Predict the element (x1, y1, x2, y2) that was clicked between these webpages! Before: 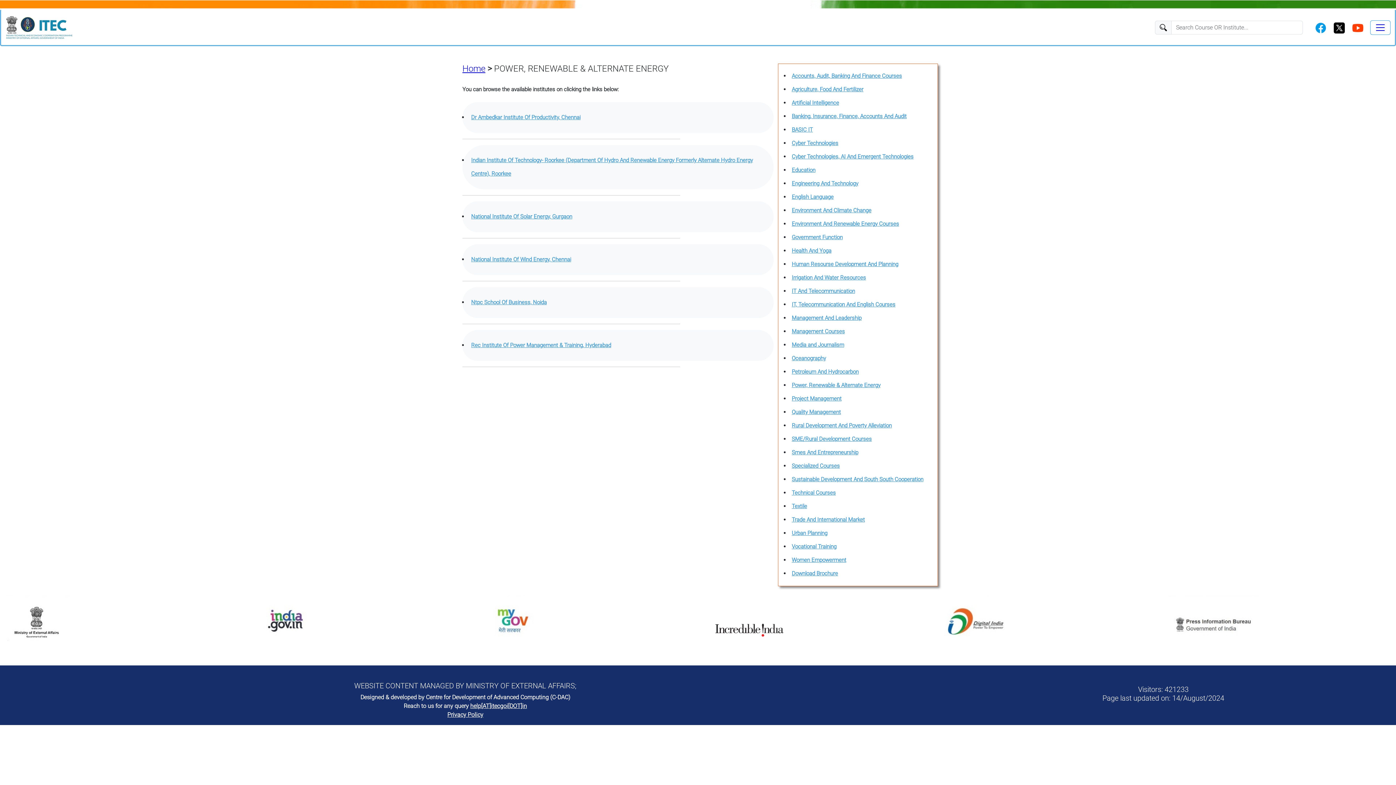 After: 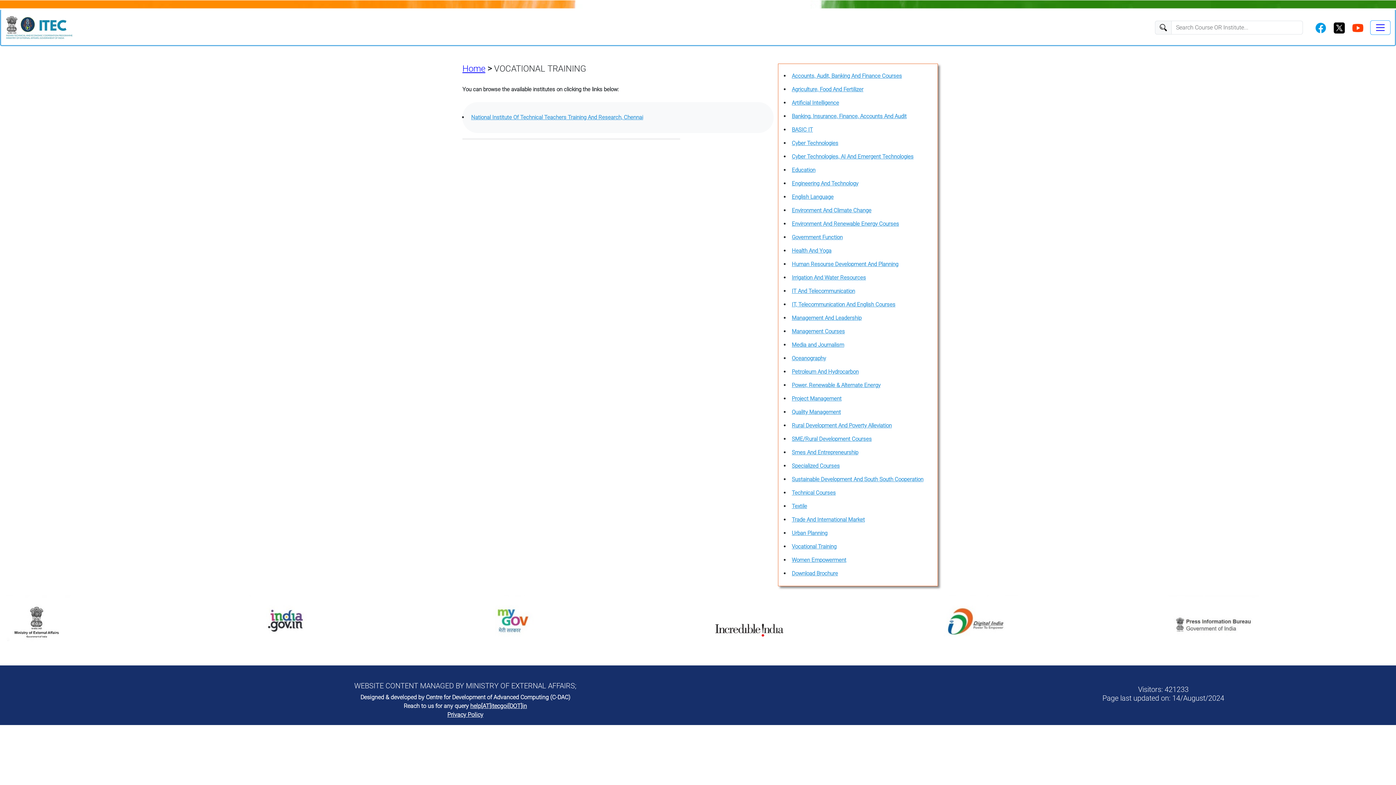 Action: label: Vocational Training bbox: (792, 543, 836, 550)